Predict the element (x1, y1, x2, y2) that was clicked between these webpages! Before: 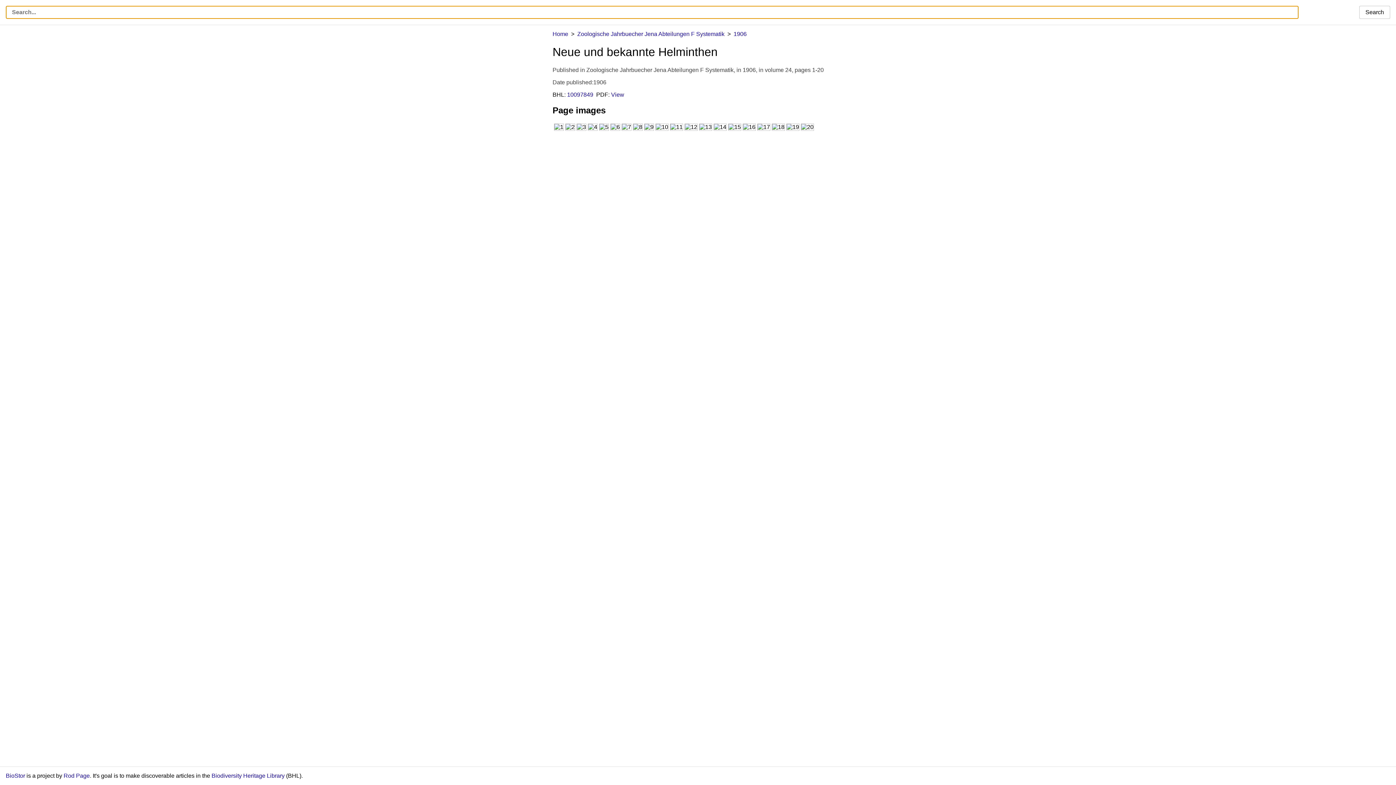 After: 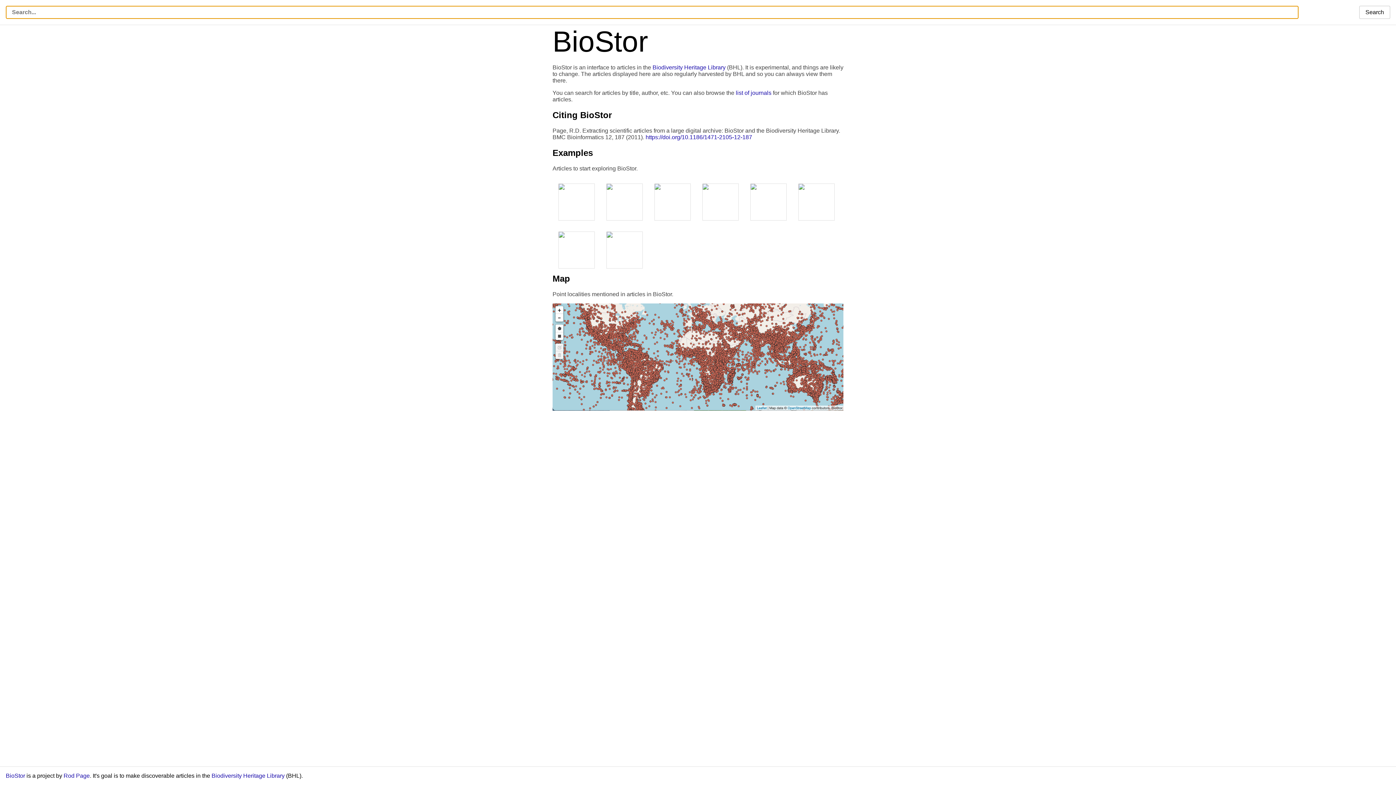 Action: label: BioStor bbox: (5, 773, 25, 779)